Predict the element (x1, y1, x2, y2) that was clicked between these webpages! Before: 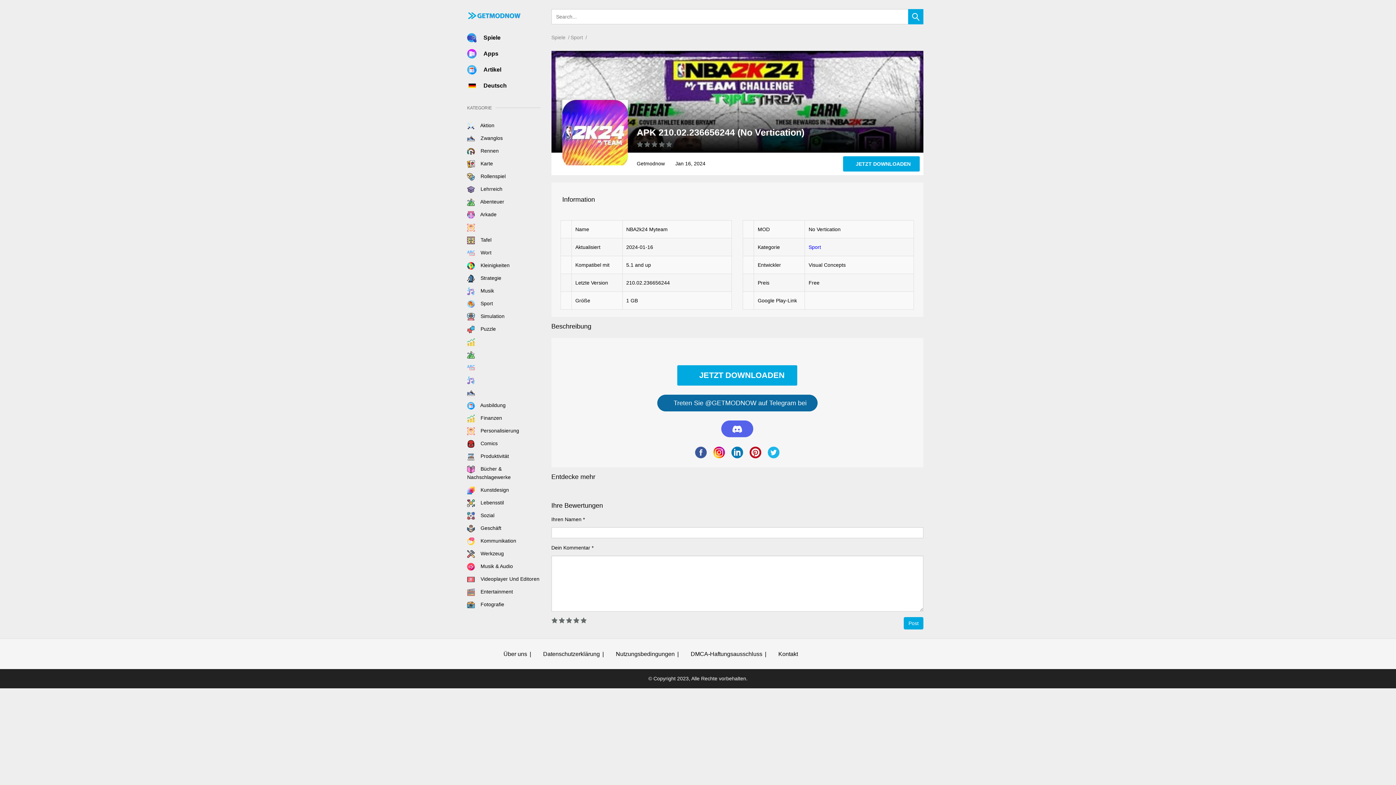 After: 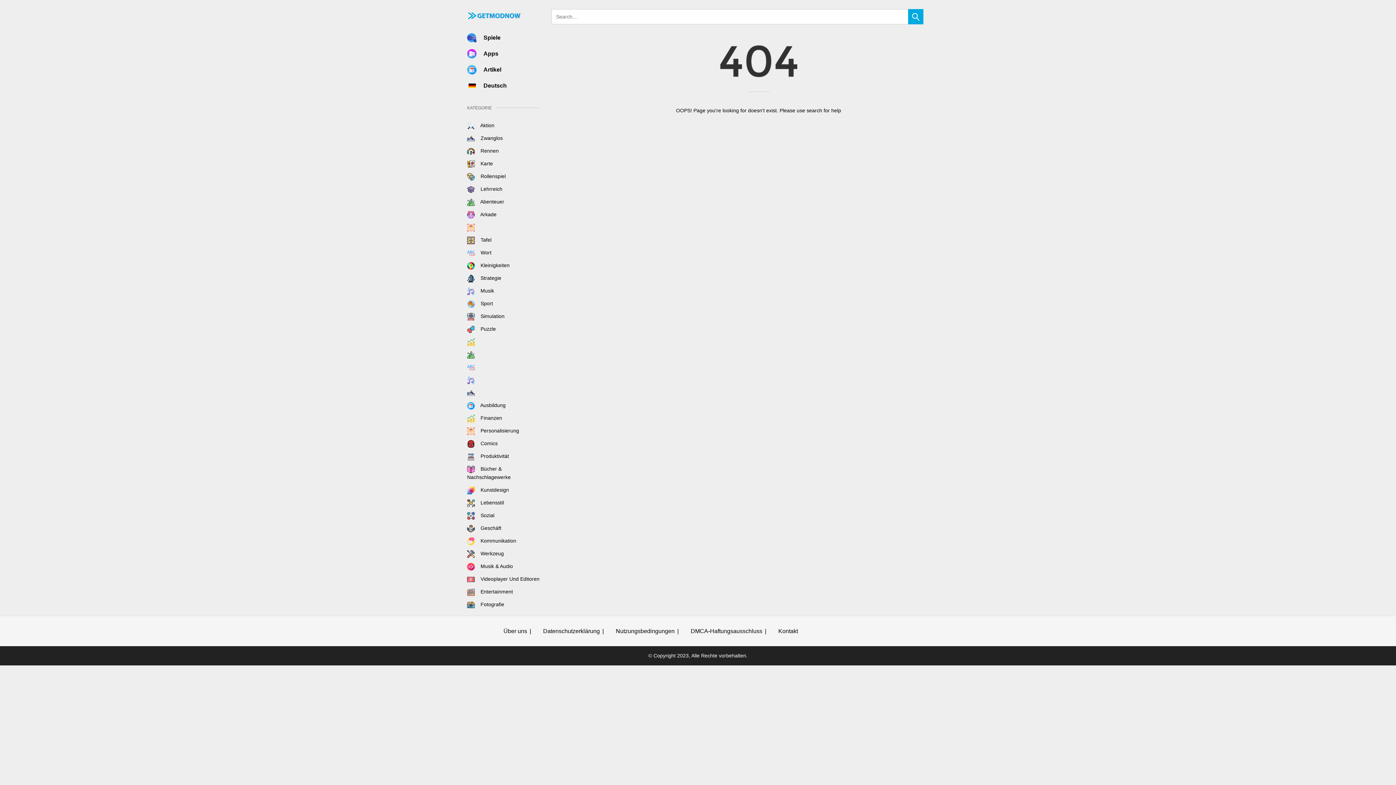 Action: label: Spiele bbox: (483, 33, 500, 42)